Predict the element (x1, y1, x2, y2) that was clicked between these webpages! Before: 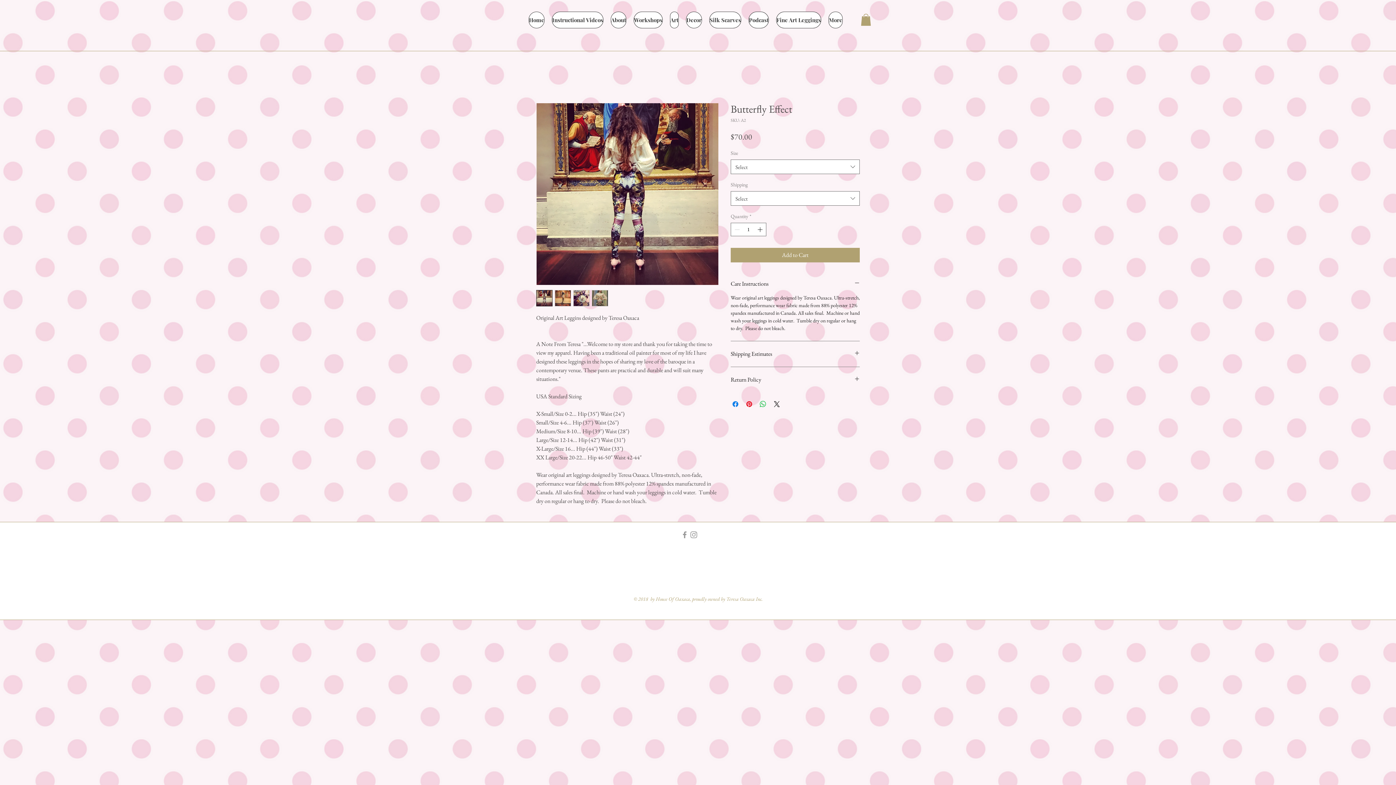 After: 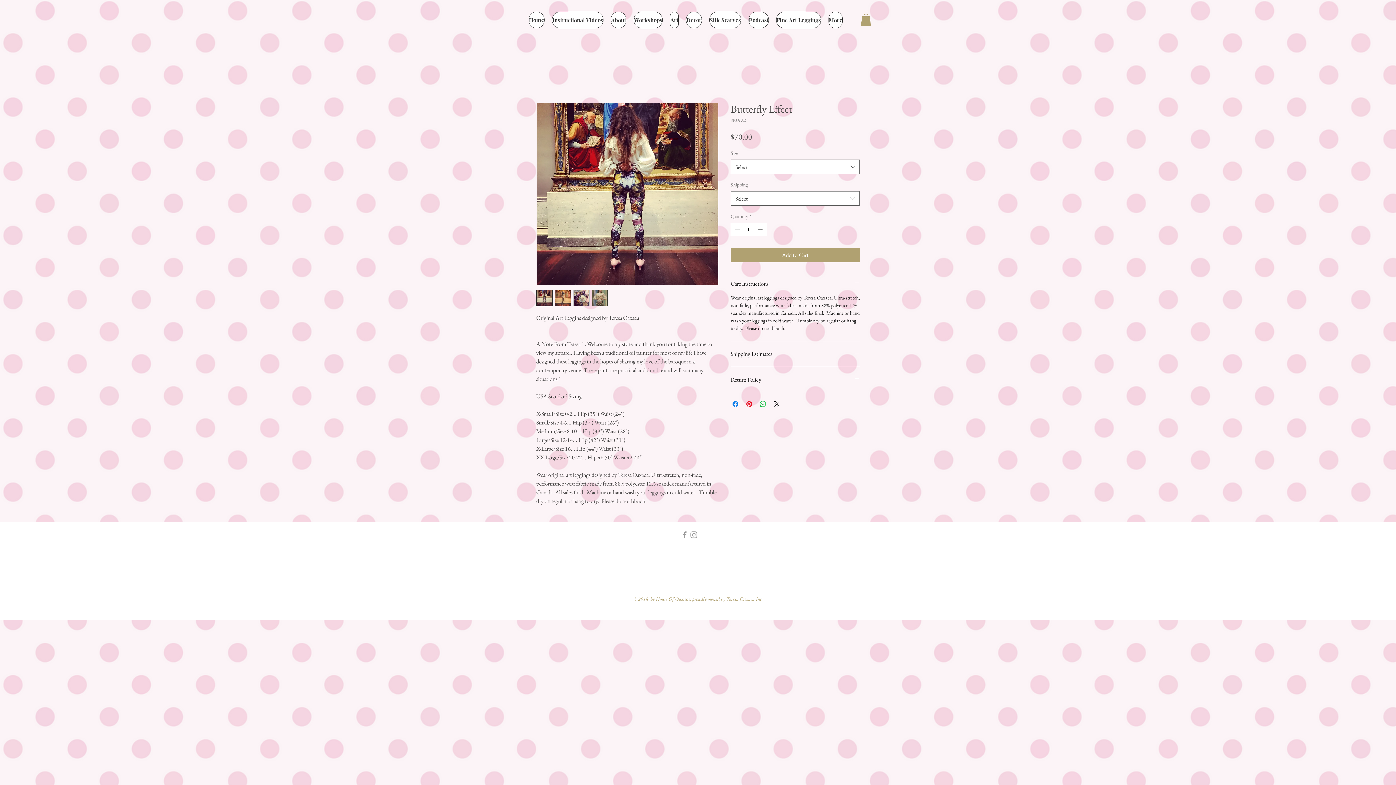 Action: bbox: (861, 13, 871, 25)